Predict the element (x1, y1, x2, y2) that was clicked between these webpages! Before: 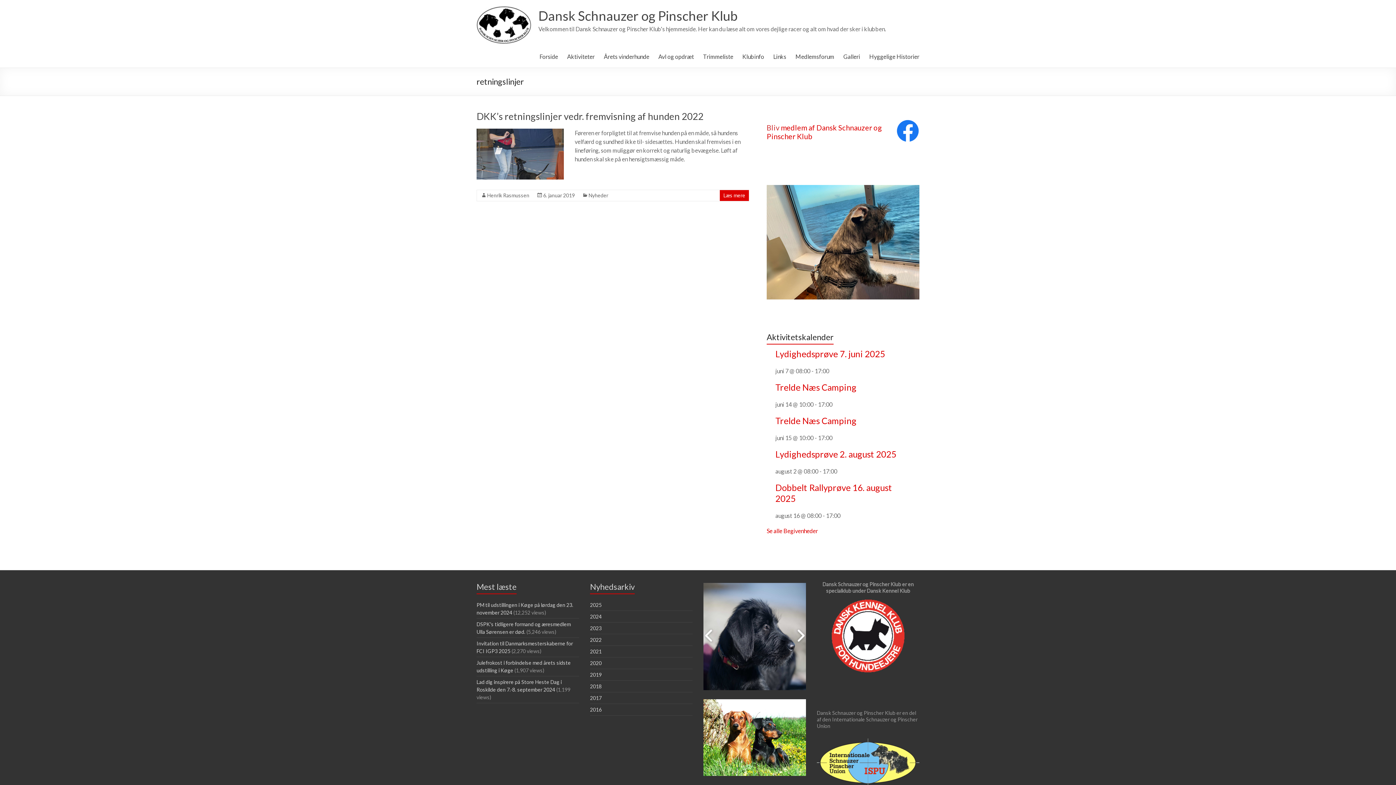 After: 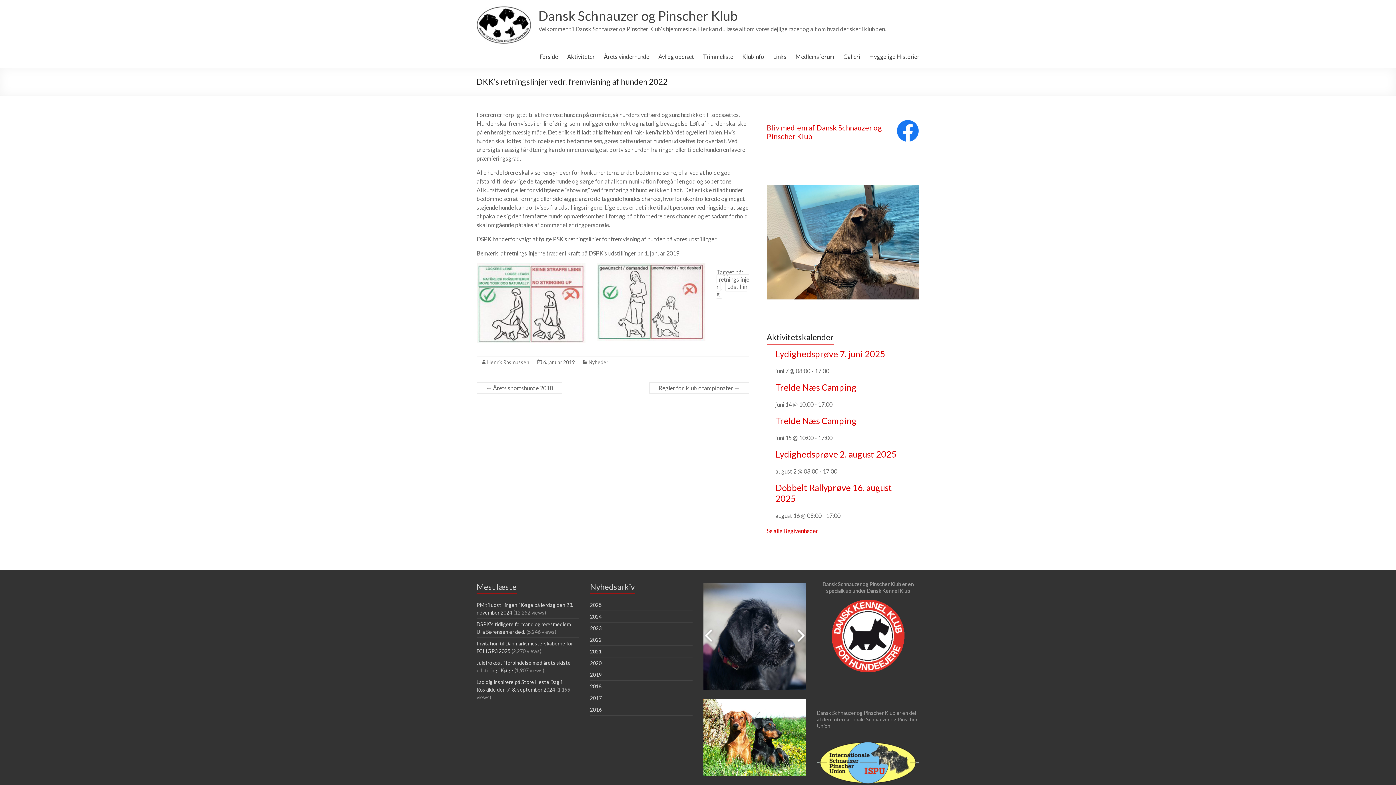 Action: bbox: (476, 128, 564, 135)